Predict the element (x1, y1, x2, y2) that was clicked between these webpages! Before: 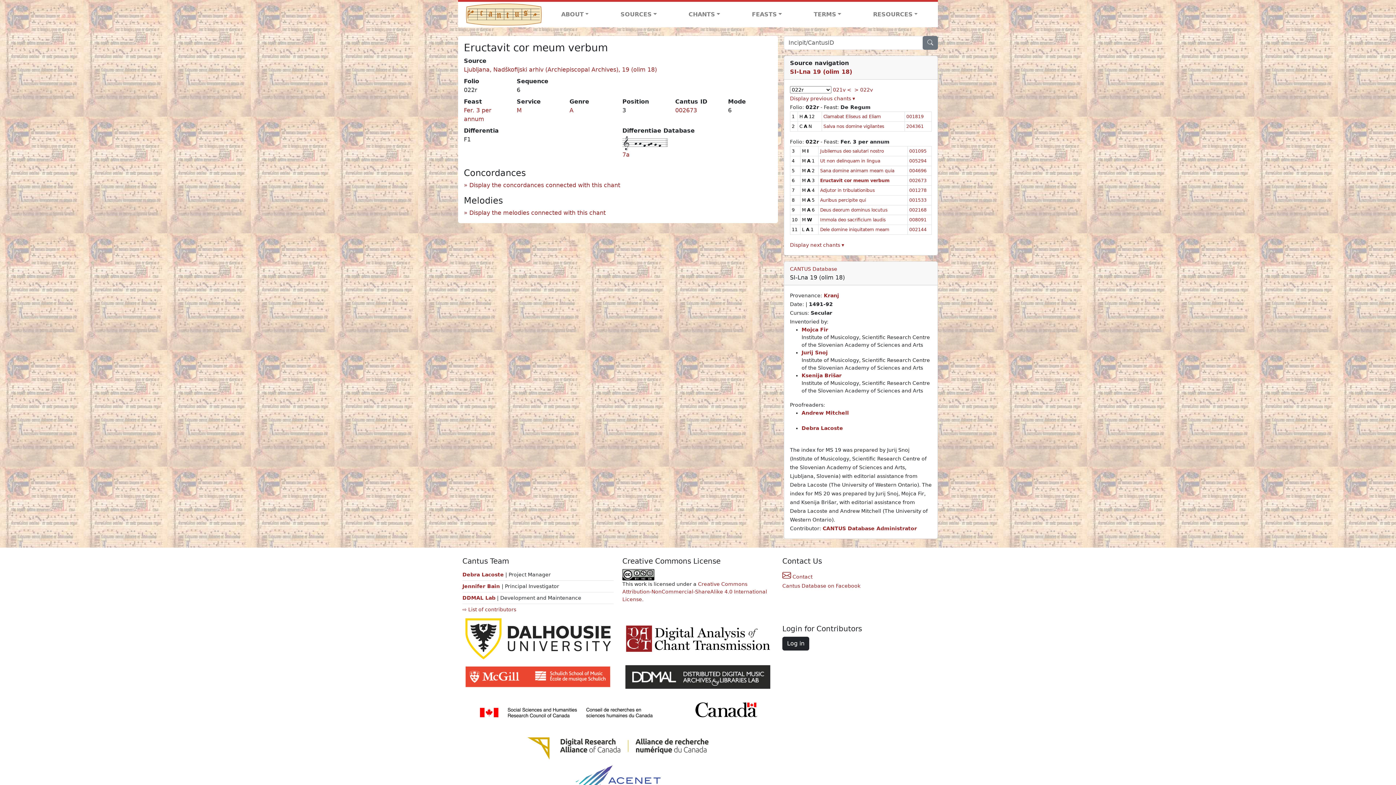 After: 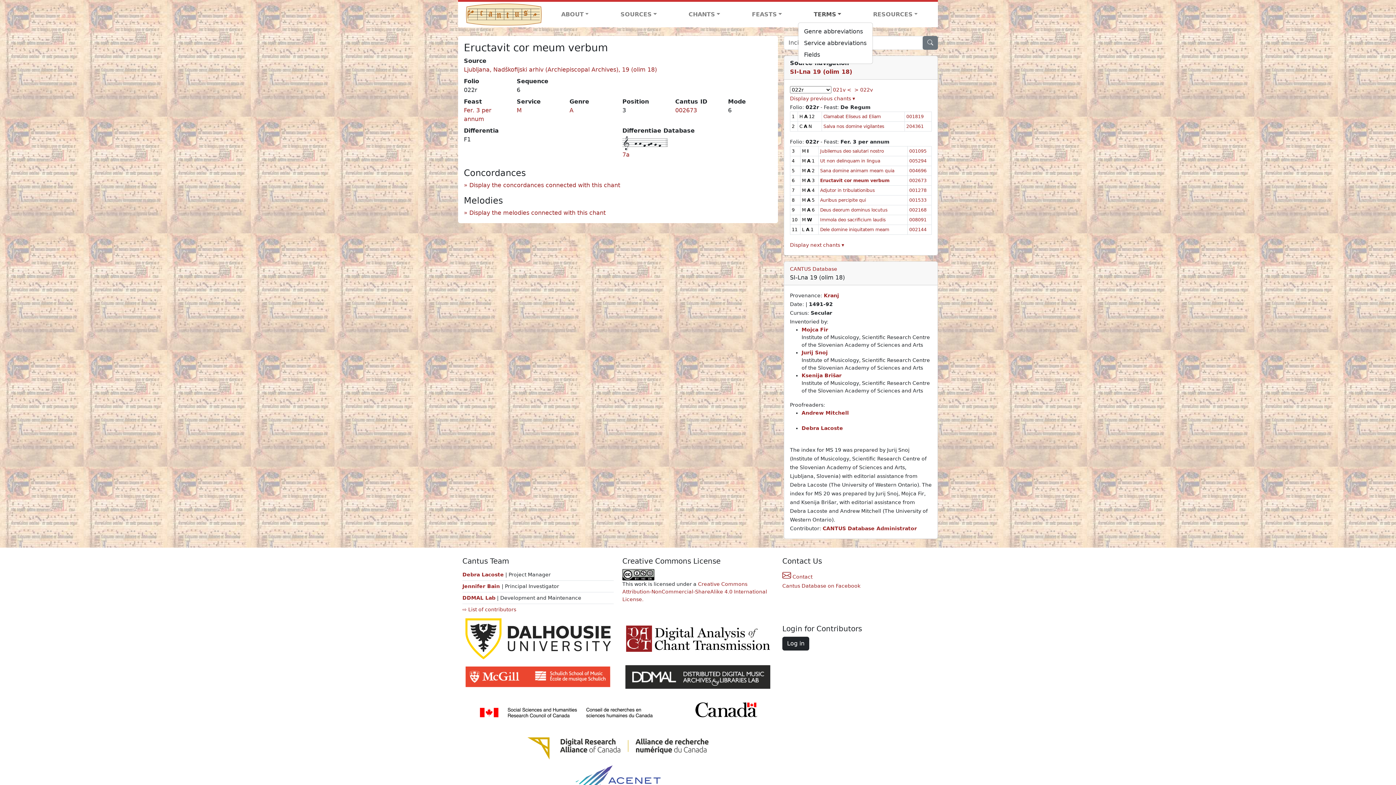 Action: bbox: (798, 7, 857, 21) label: TERMS